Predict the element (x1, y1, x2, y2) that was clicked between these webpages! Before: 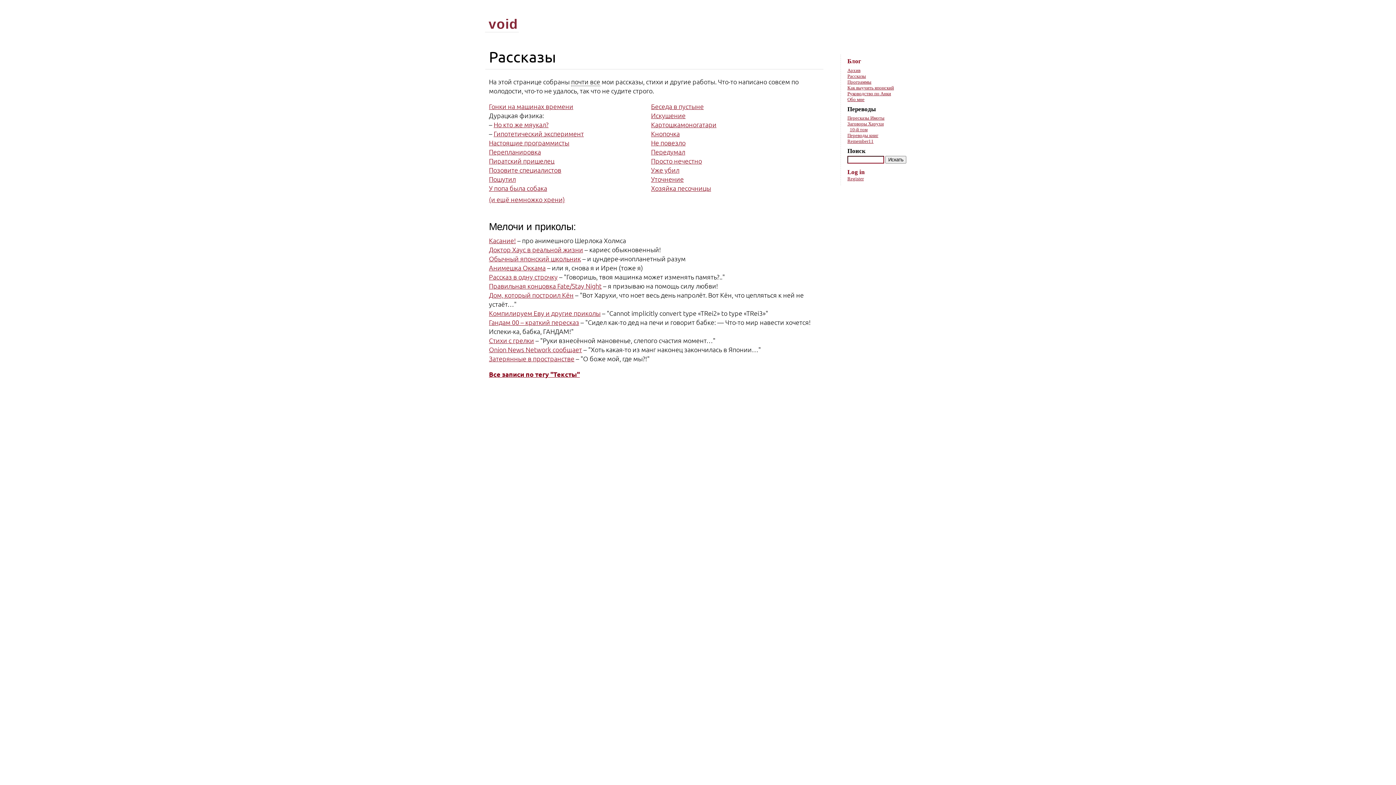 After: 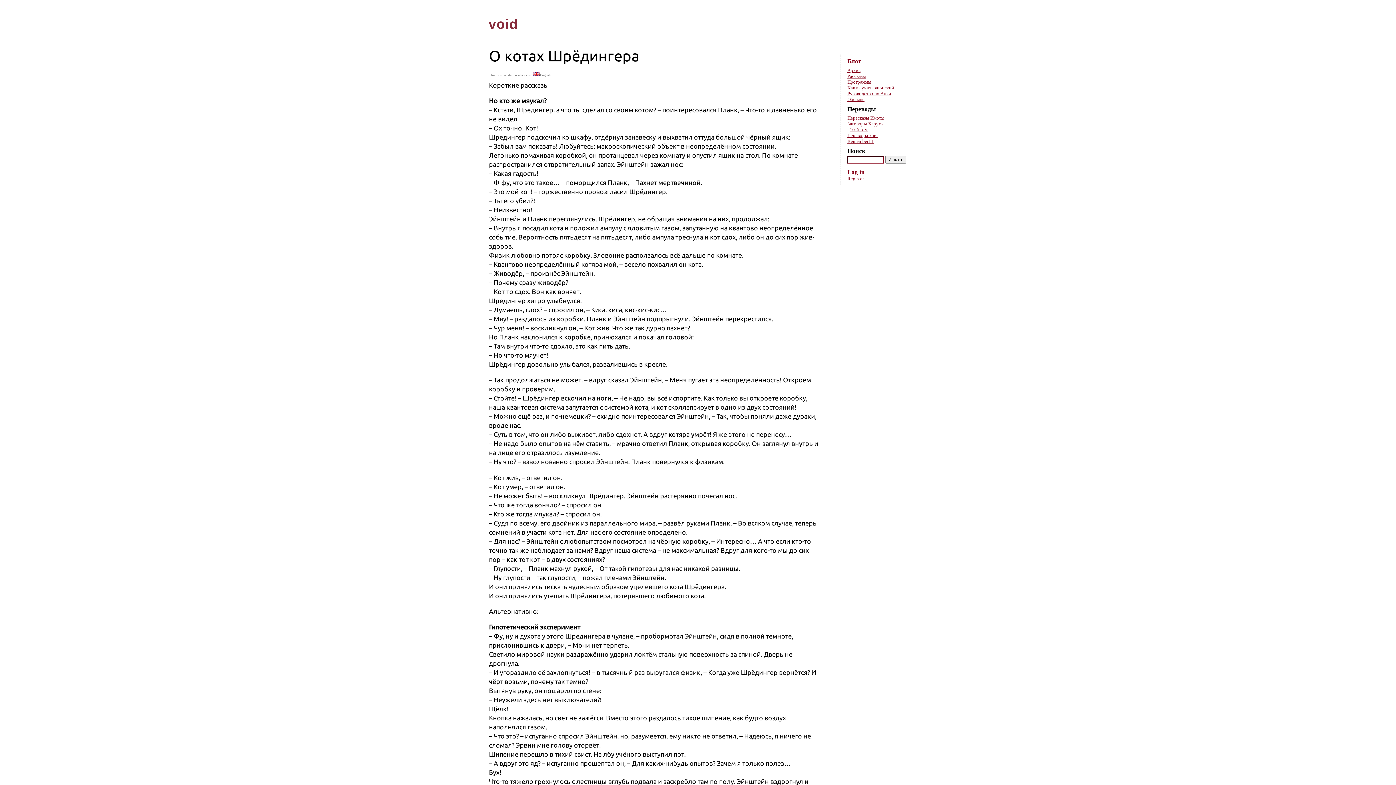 Action: label: Гипотетический эксперимент bbox: (493, 129, 584, 137)